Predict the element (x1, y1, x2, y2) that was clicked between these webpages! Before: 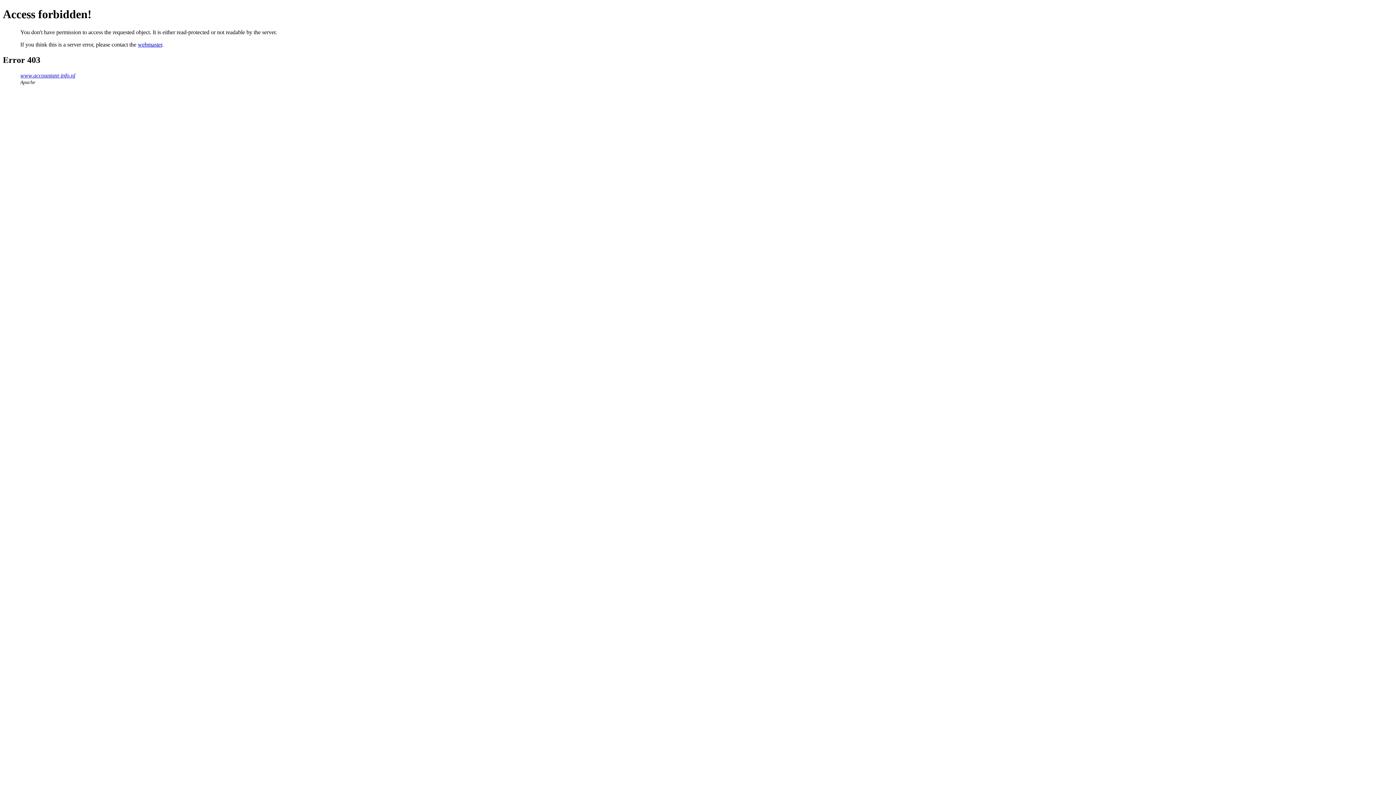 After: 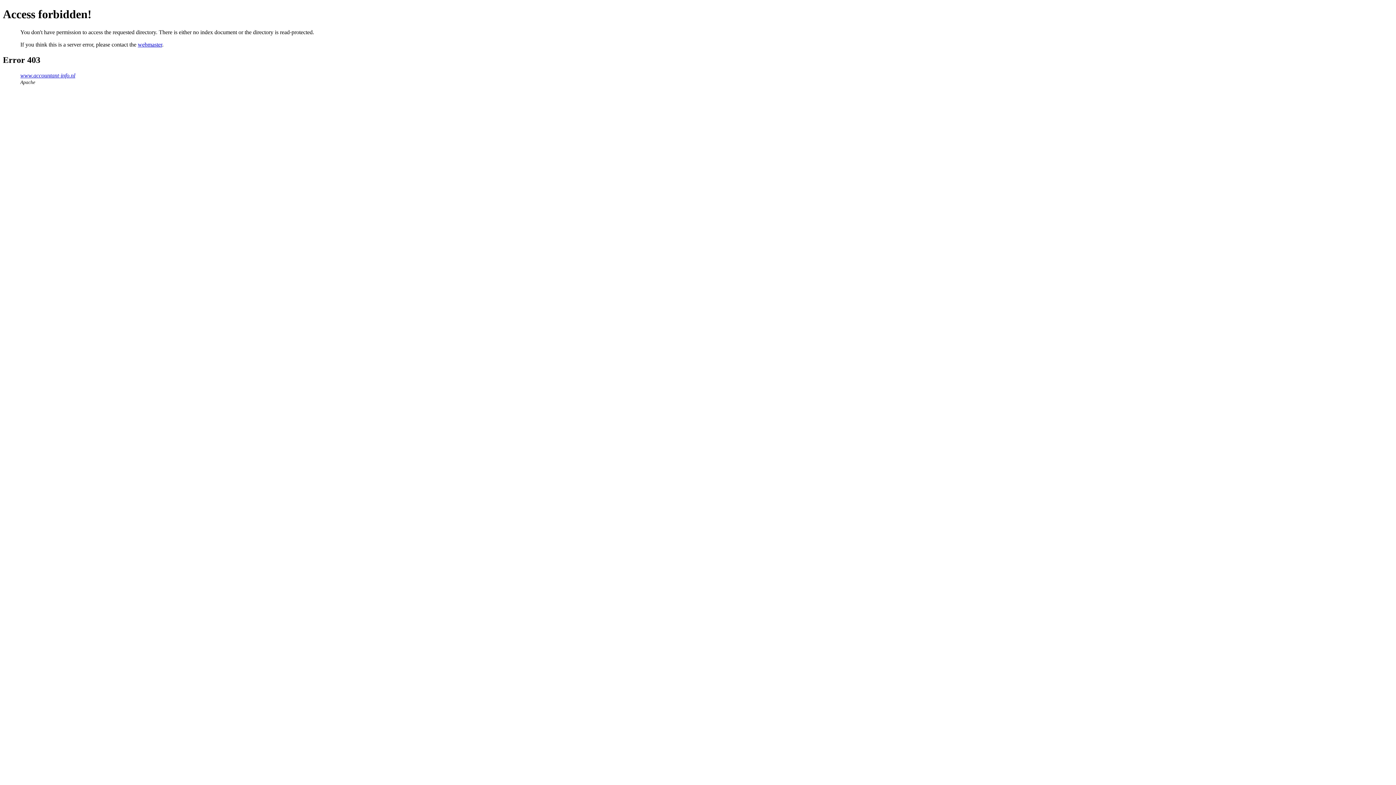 Action: bbox: (20, 72, 75, 78) label: www.accountant-info.nl